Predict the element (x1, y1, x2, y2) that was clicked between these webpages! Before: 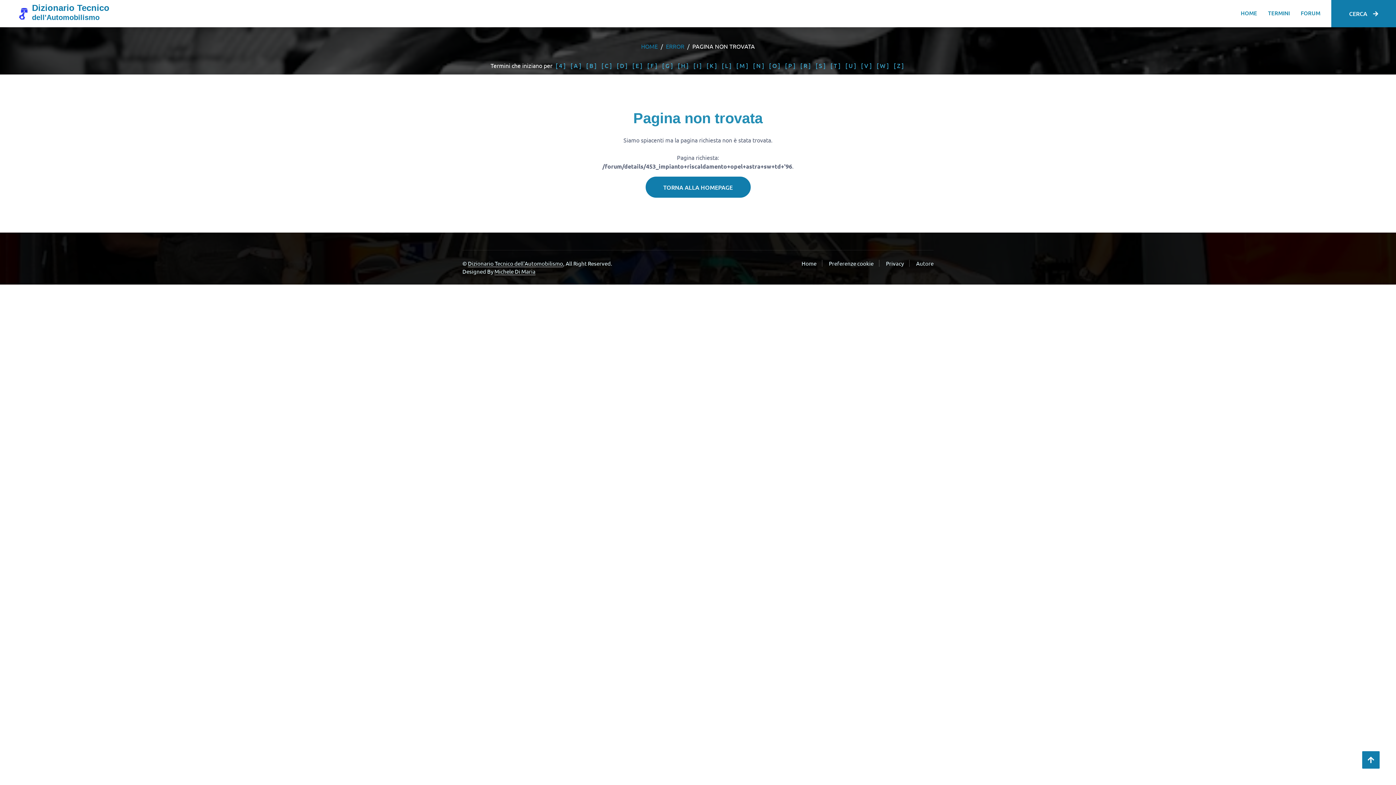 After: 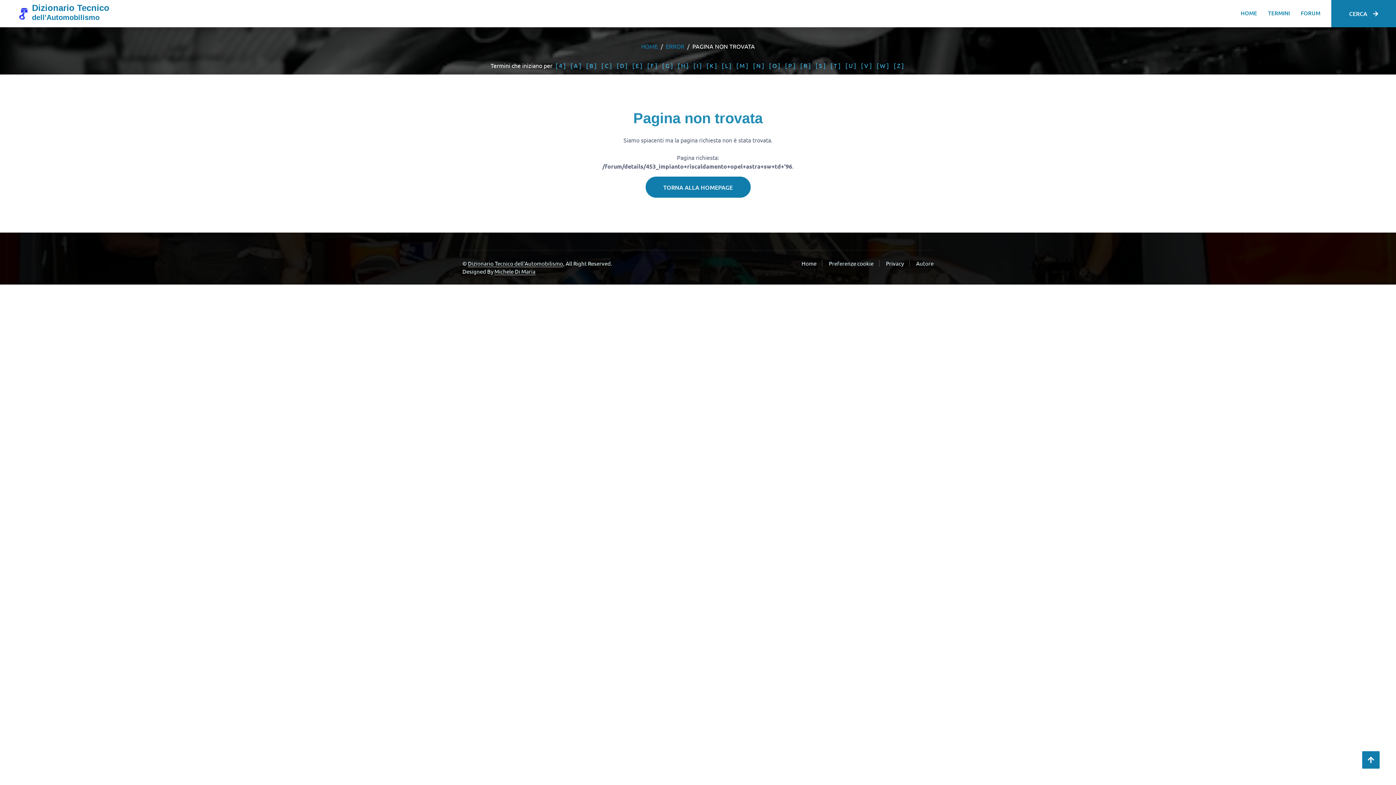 Action: label: TORNA ALLA HOMEPAGE bbox: (645, 176, 750, 197)